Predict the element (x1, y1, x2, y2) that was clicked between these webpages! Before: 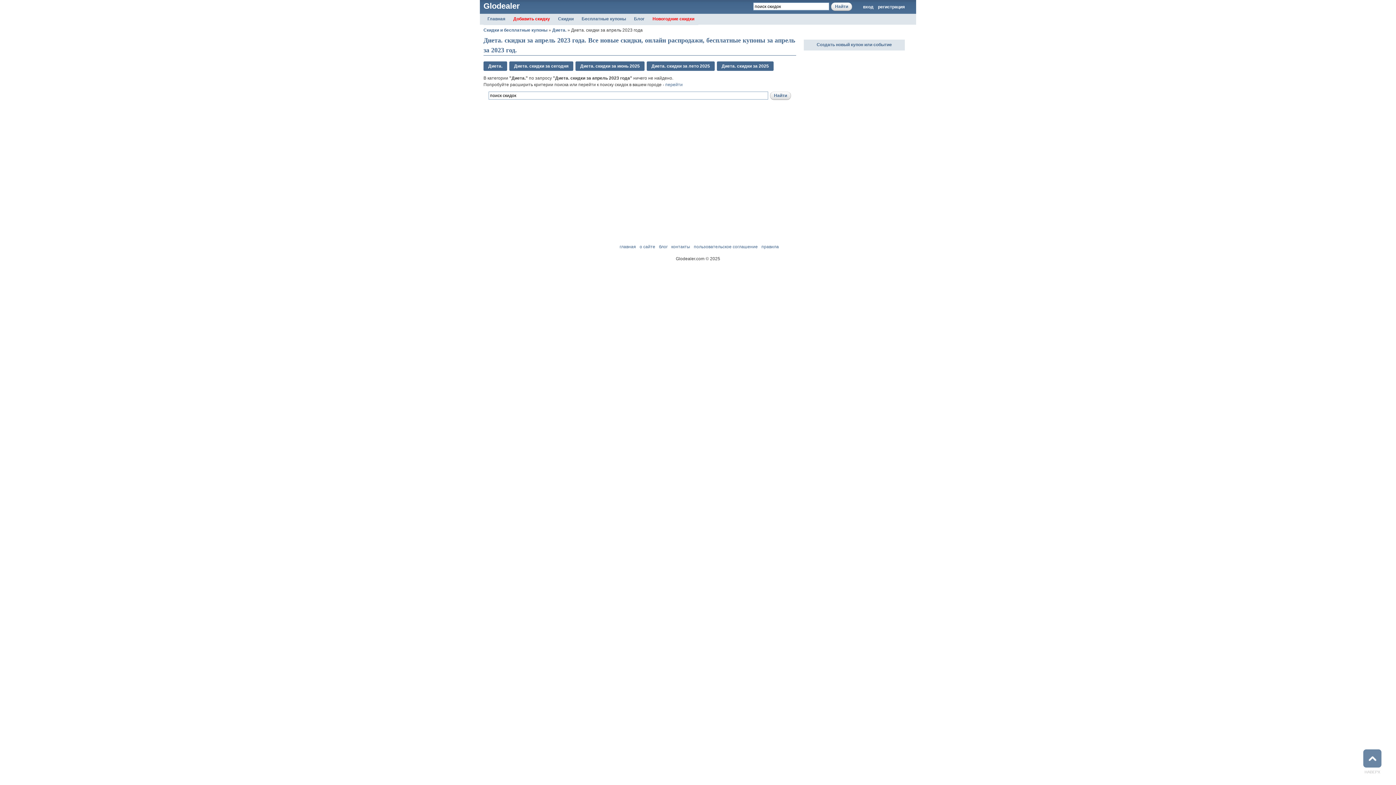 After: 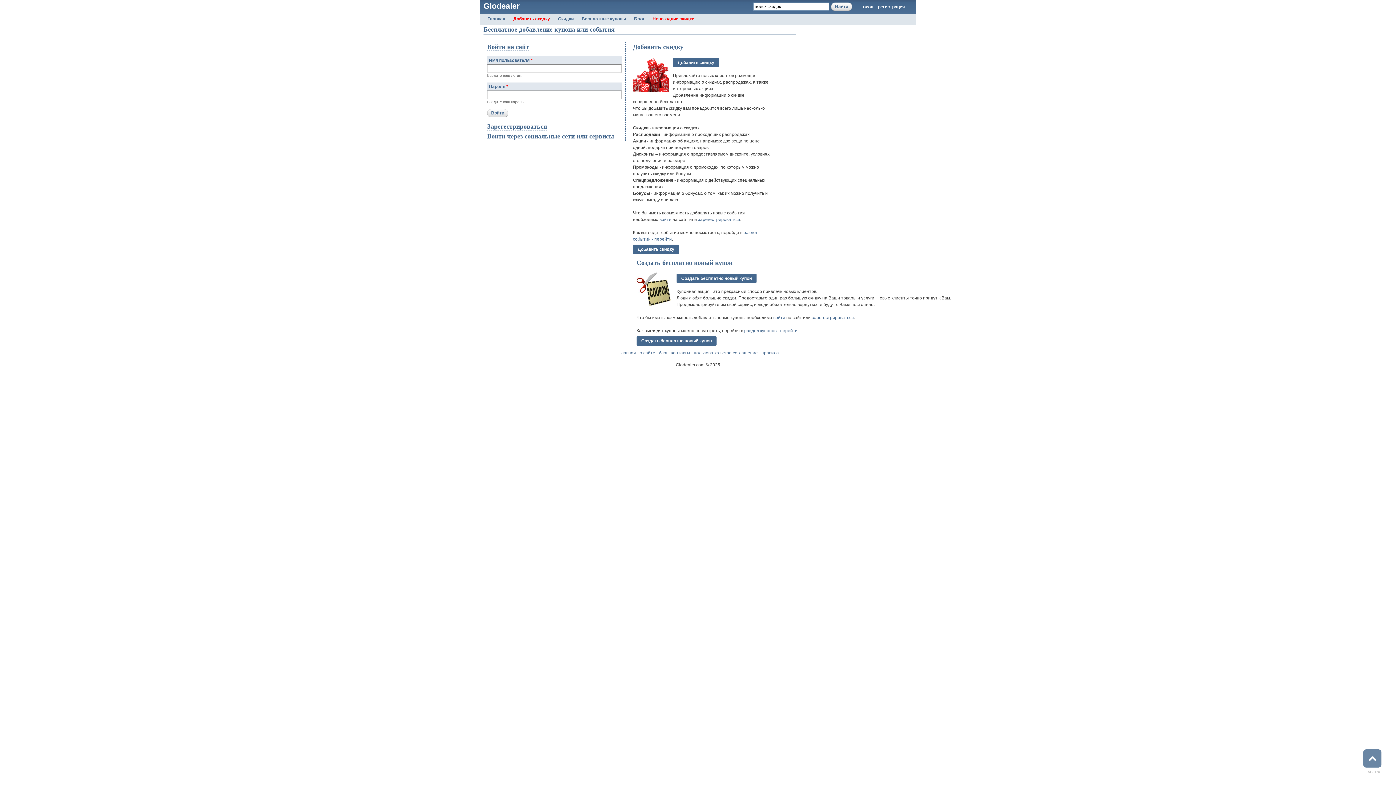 Action: bbox: (804, 41, 905, 48) label: Создать новый купон или событие